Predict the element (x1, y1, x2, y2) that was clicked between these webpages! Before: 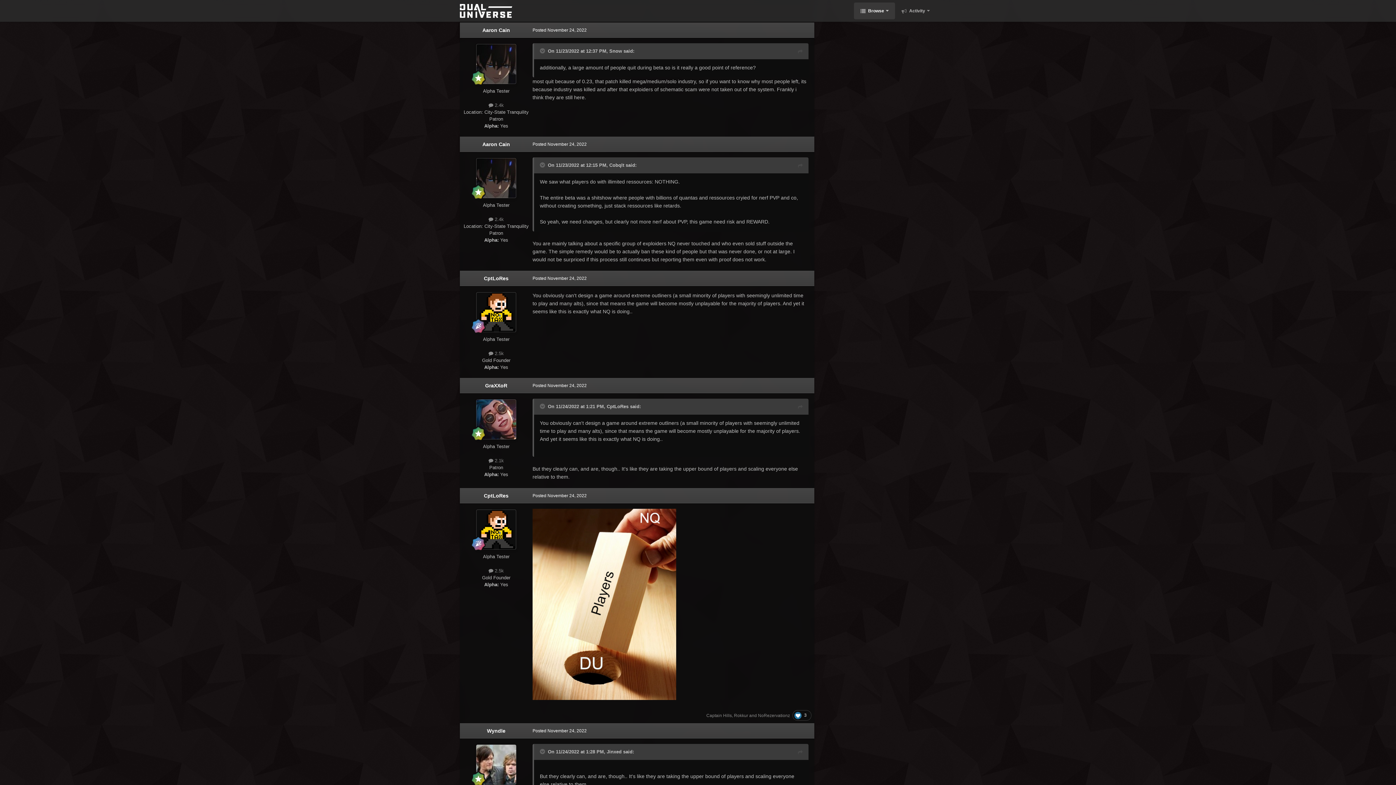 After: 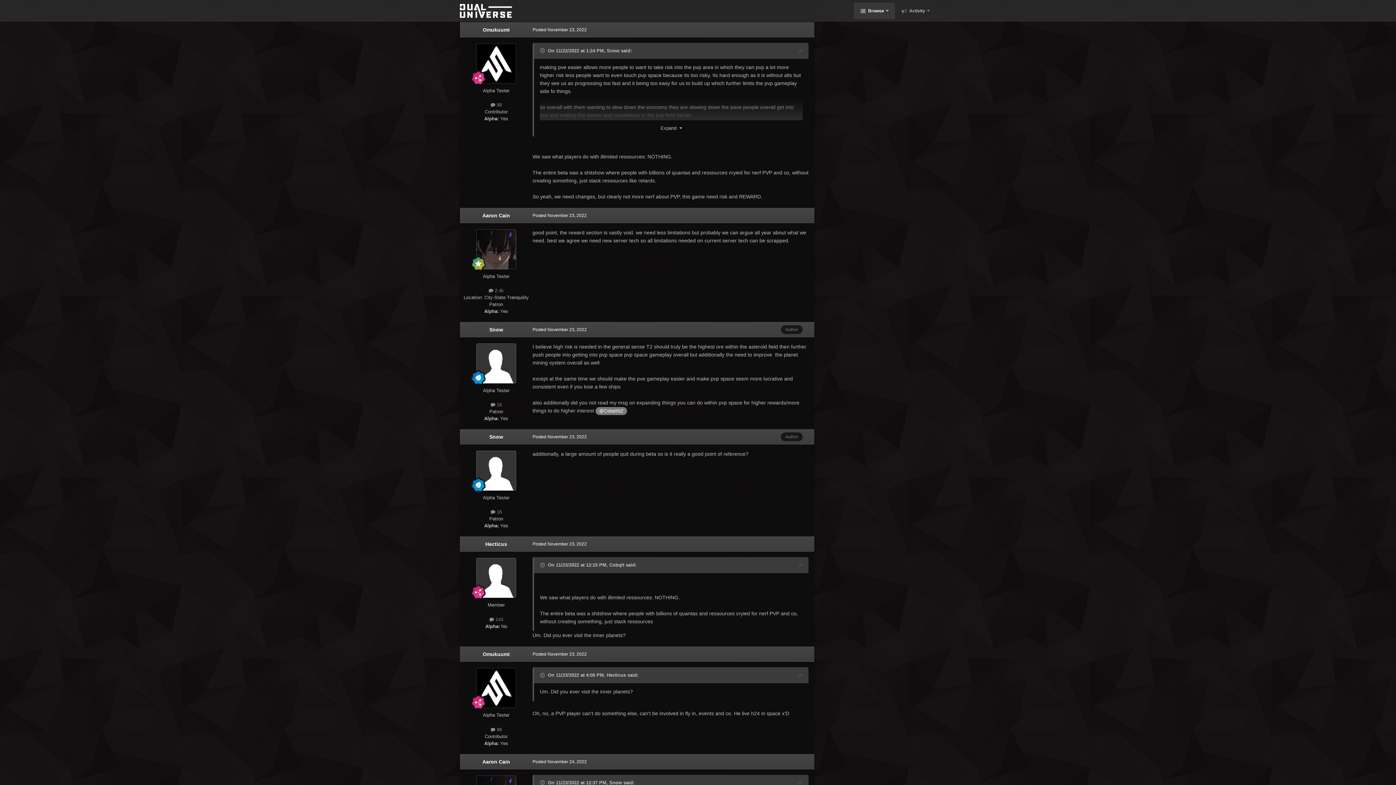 Action: bbox: (798, 161, 802, 170)